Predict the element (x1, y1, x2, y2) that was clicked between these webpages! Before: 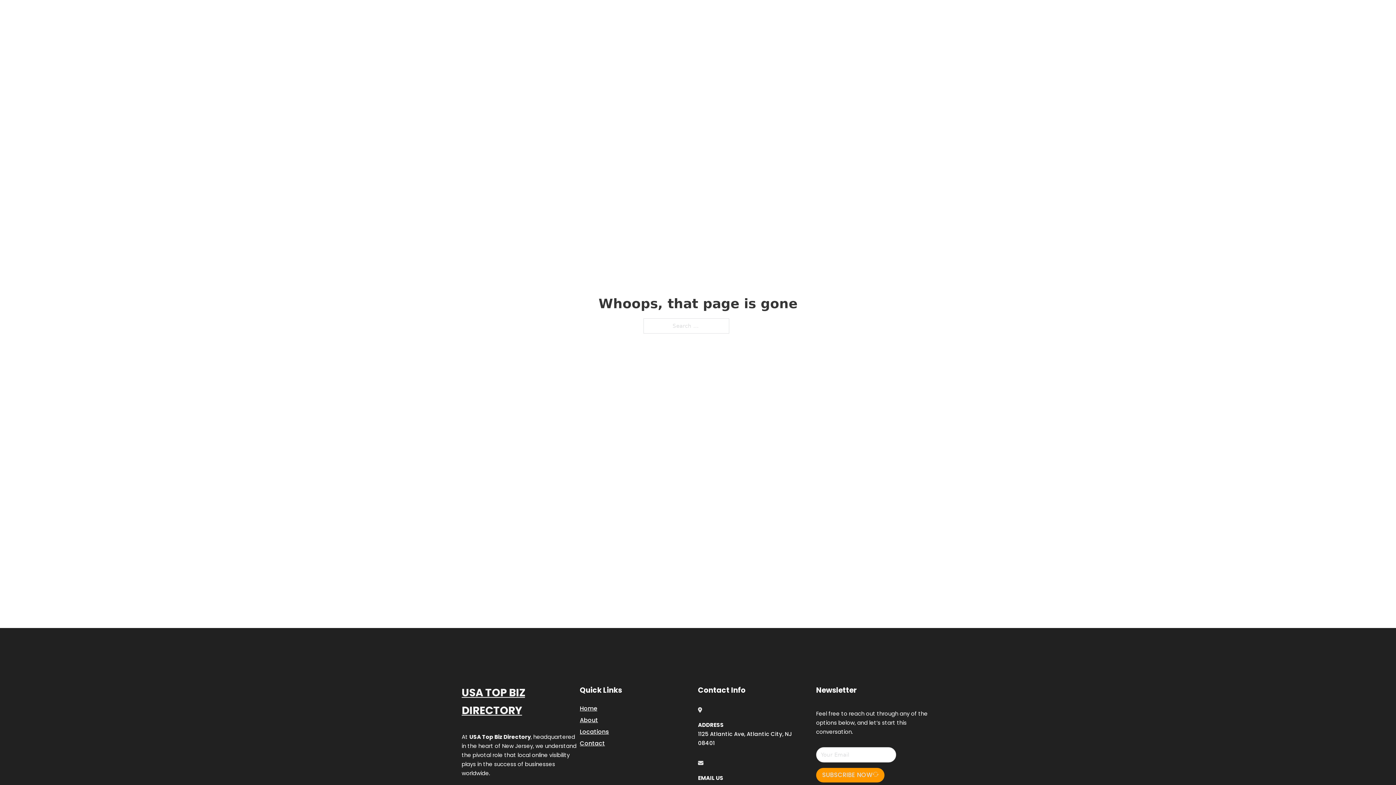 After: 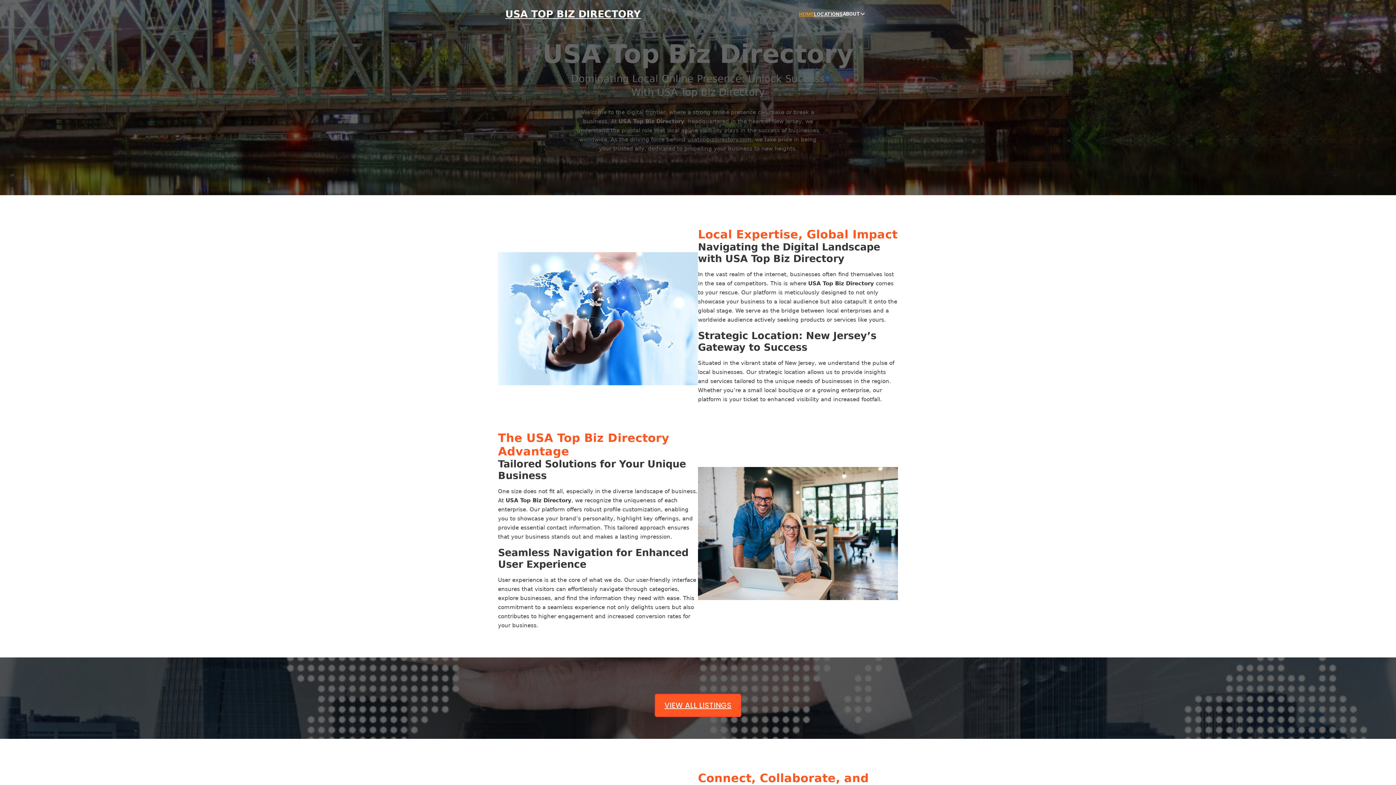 Action: bbox: (461, 684, 580, 719) label: USA TOP BIZ DIRECTORY